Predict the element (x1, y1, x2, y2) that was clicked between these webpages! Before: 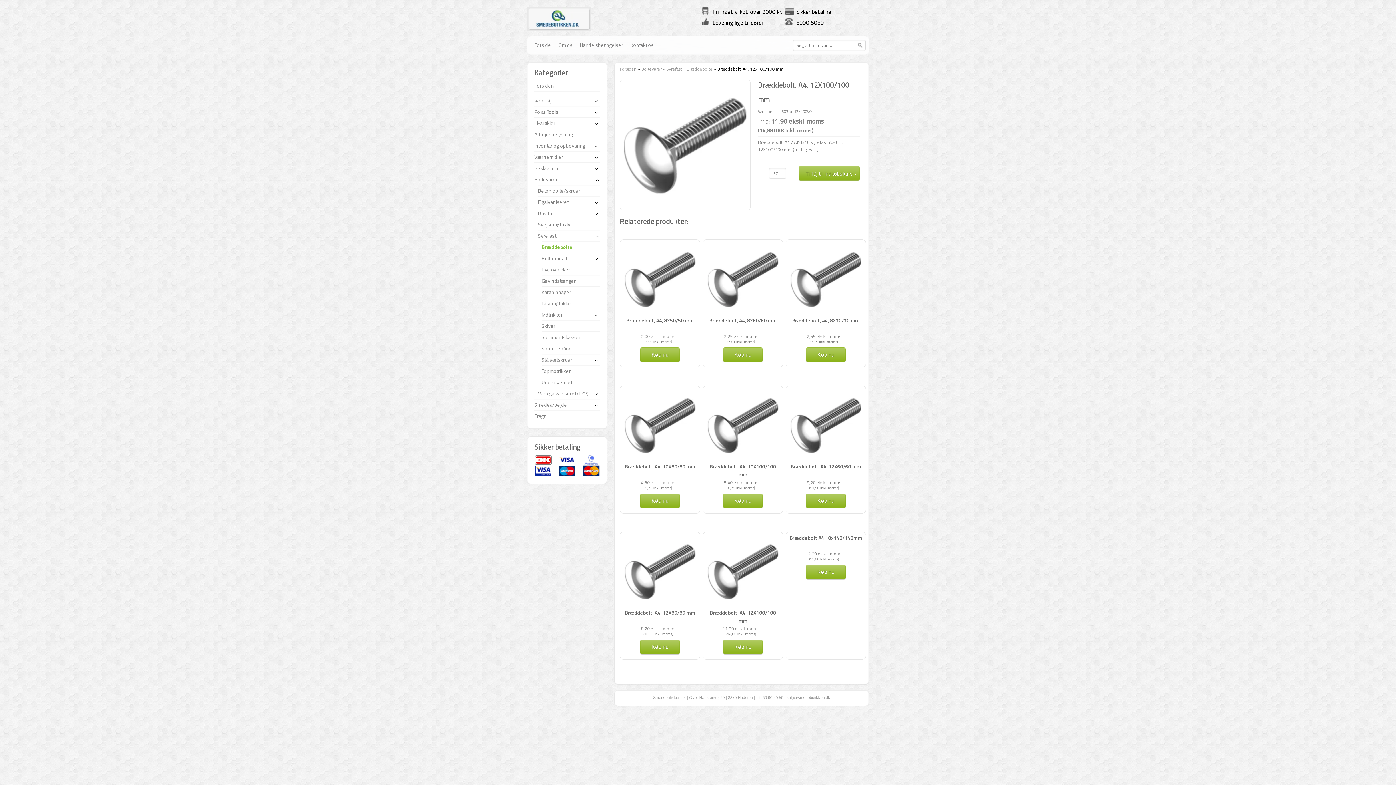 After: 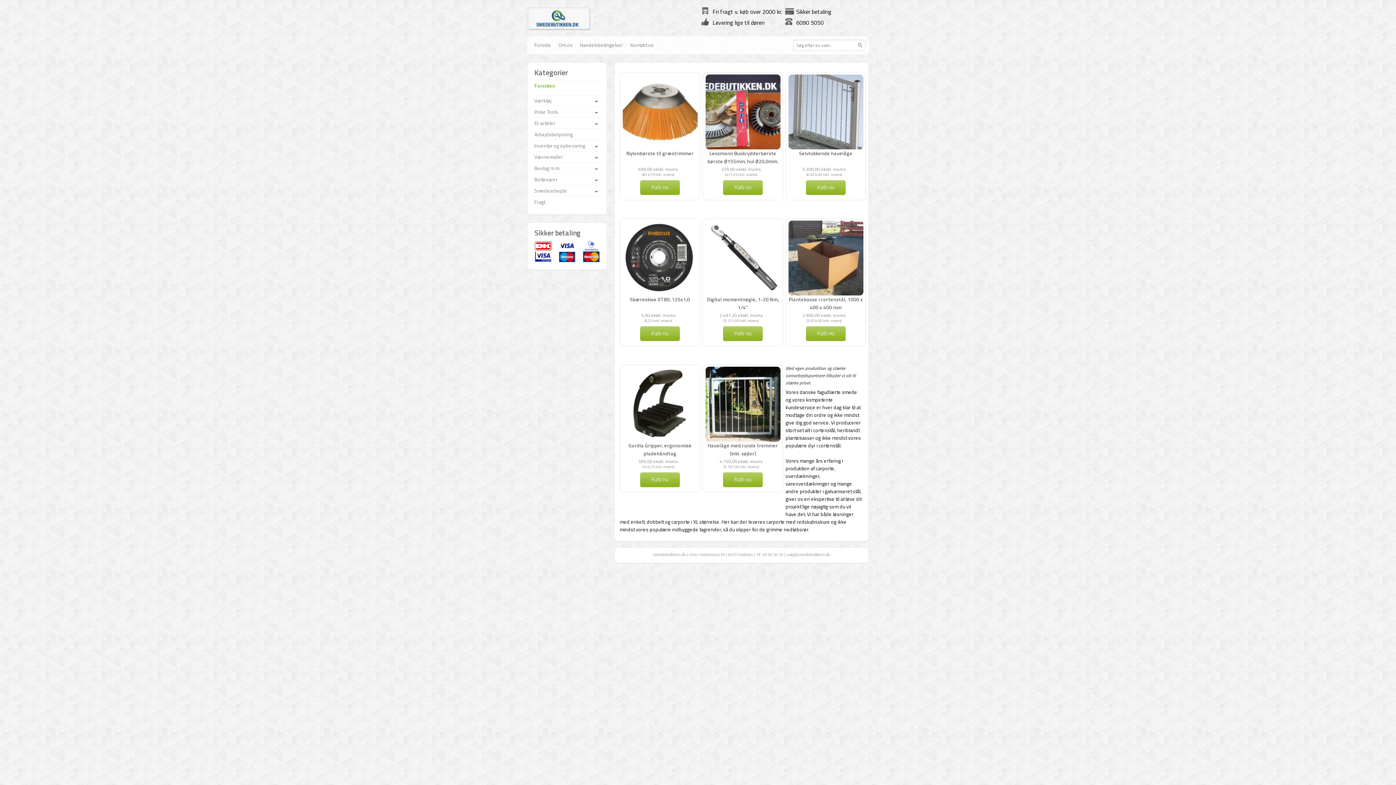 Action: bbox: (527, 23, 590, 32)